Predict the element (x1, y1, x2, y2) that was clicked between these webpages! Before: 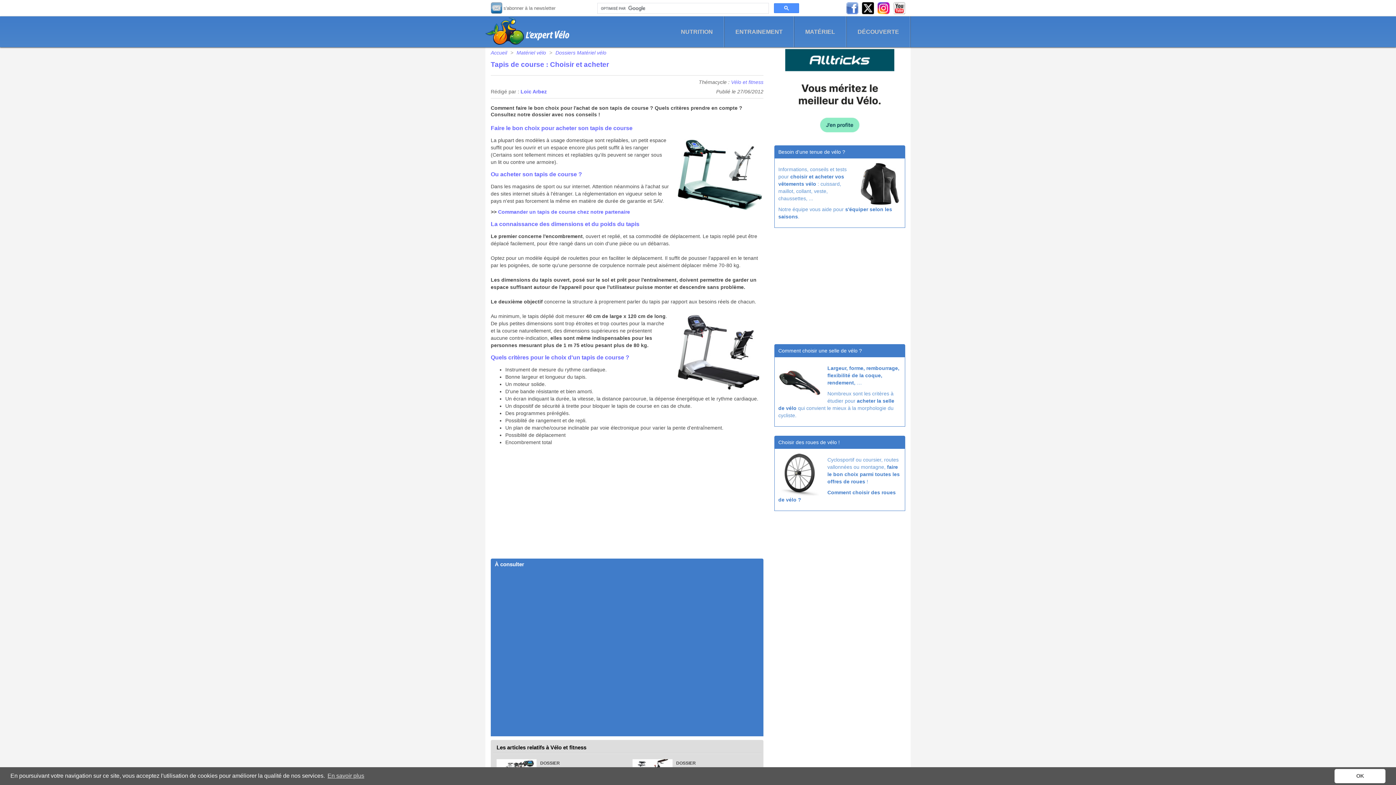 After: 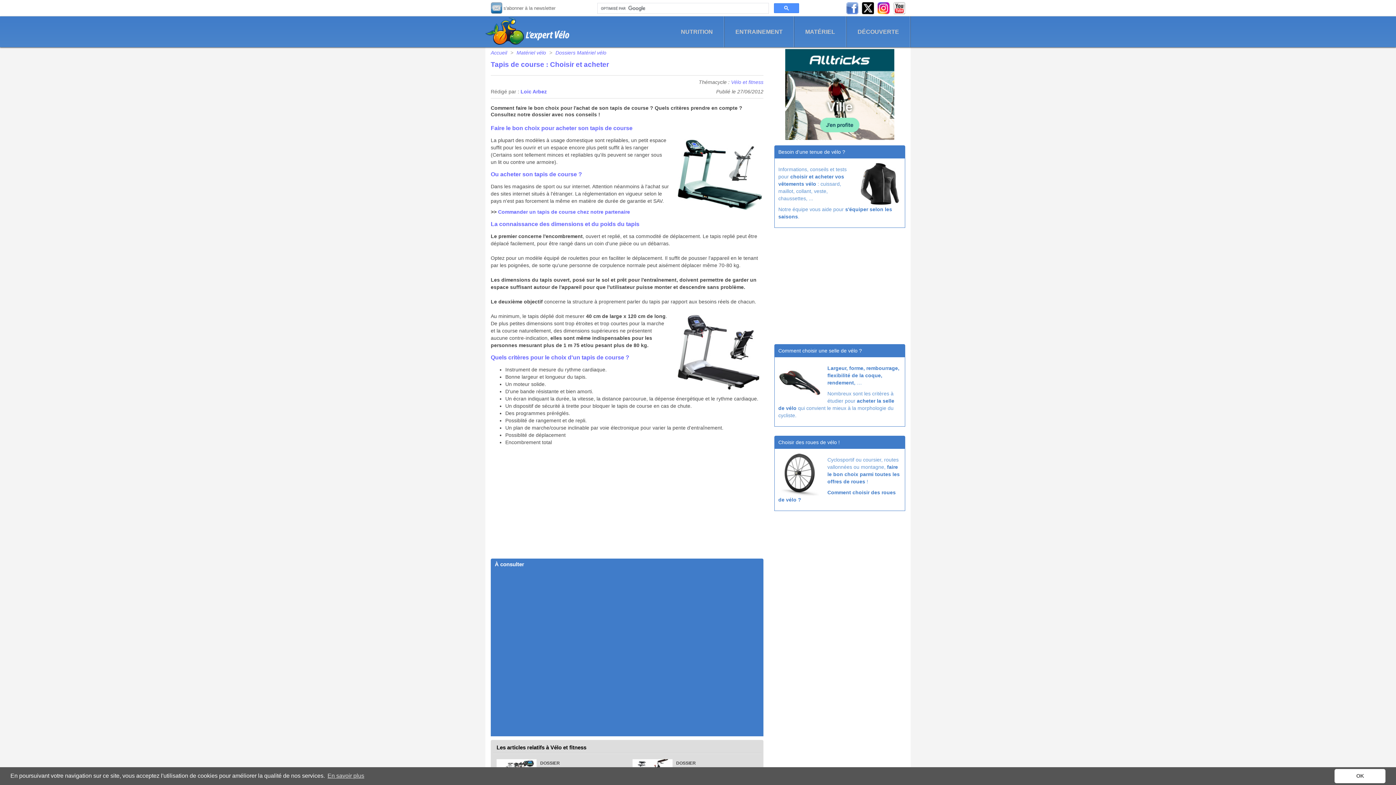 Action: bbox: (785, 91, 894, 96)